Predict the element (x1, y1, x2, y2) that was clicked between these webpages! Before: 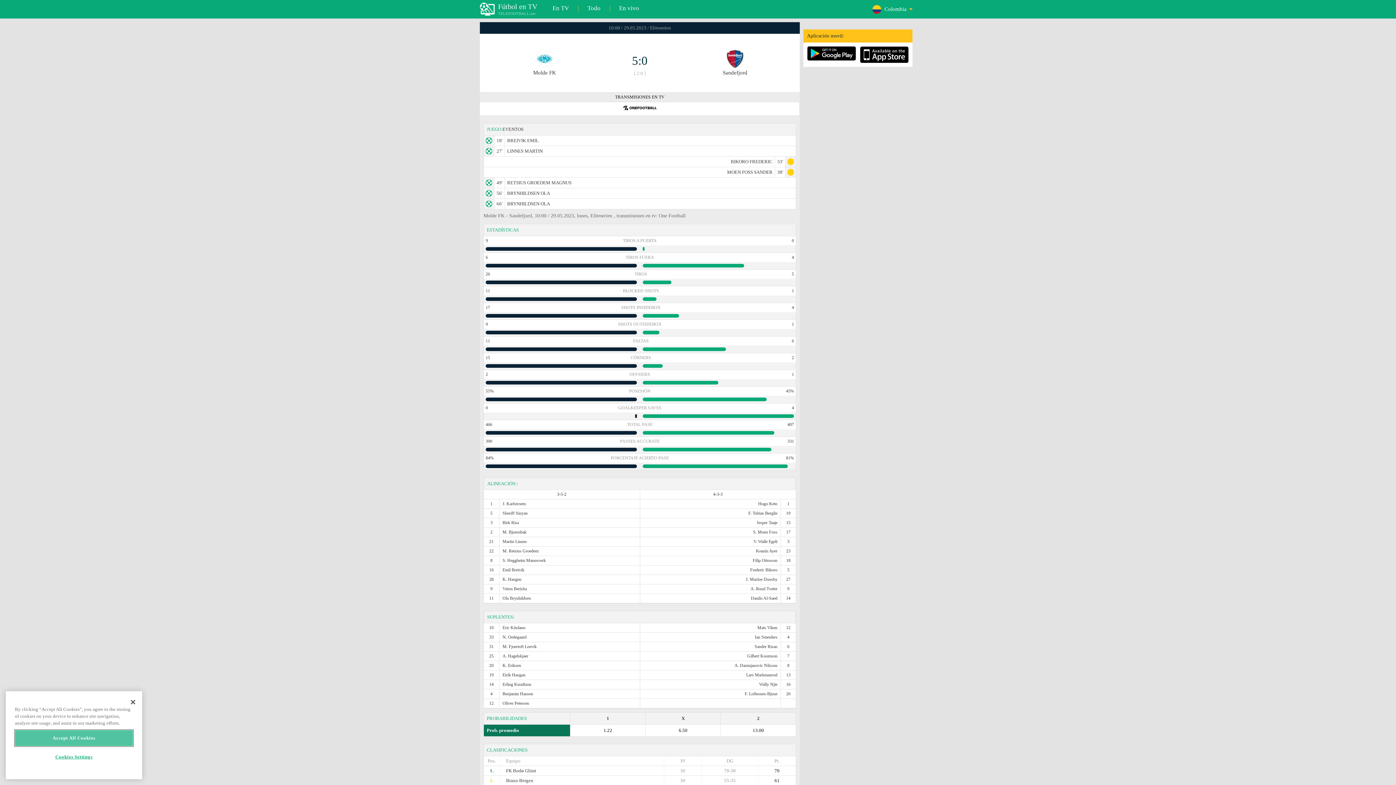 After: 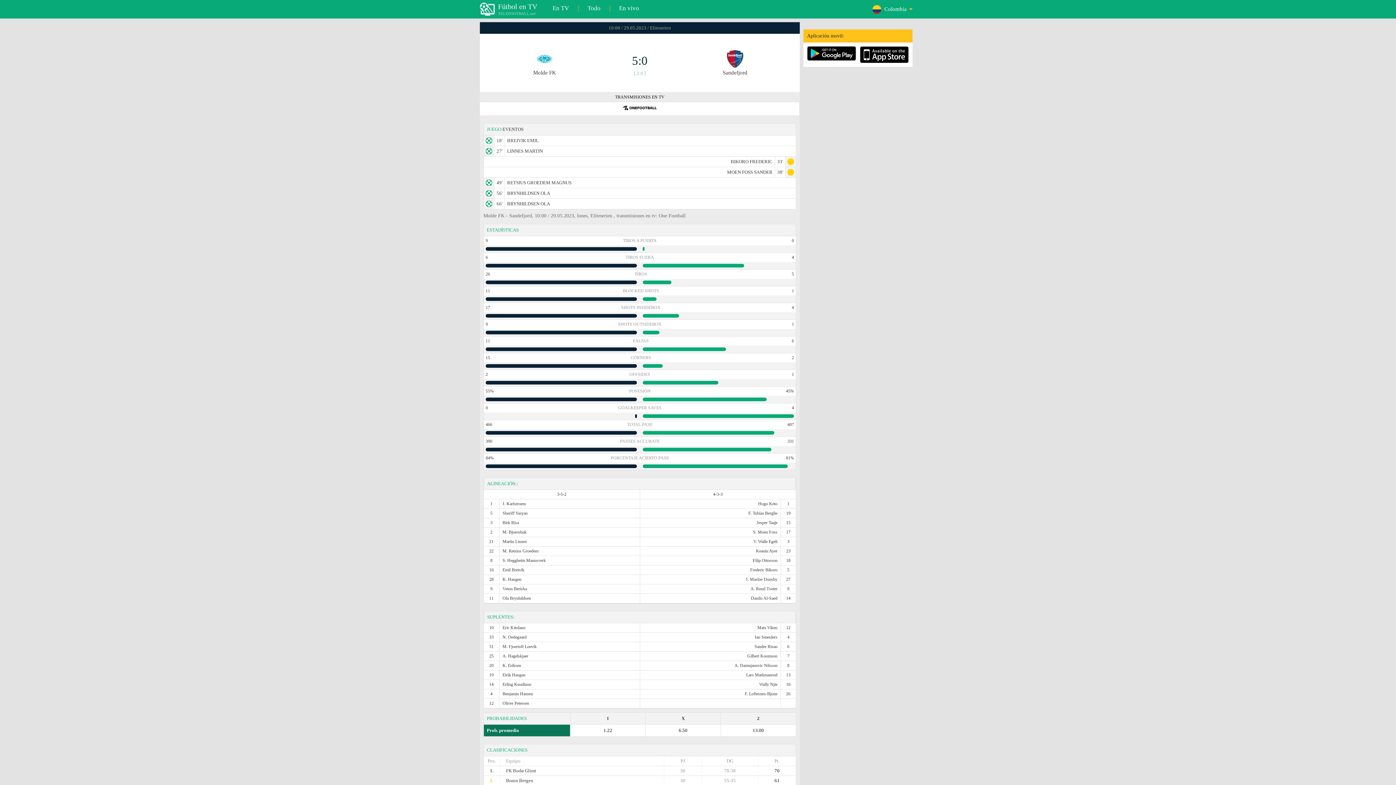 Action: label: Close bbox: (125, 694, 141, 710)